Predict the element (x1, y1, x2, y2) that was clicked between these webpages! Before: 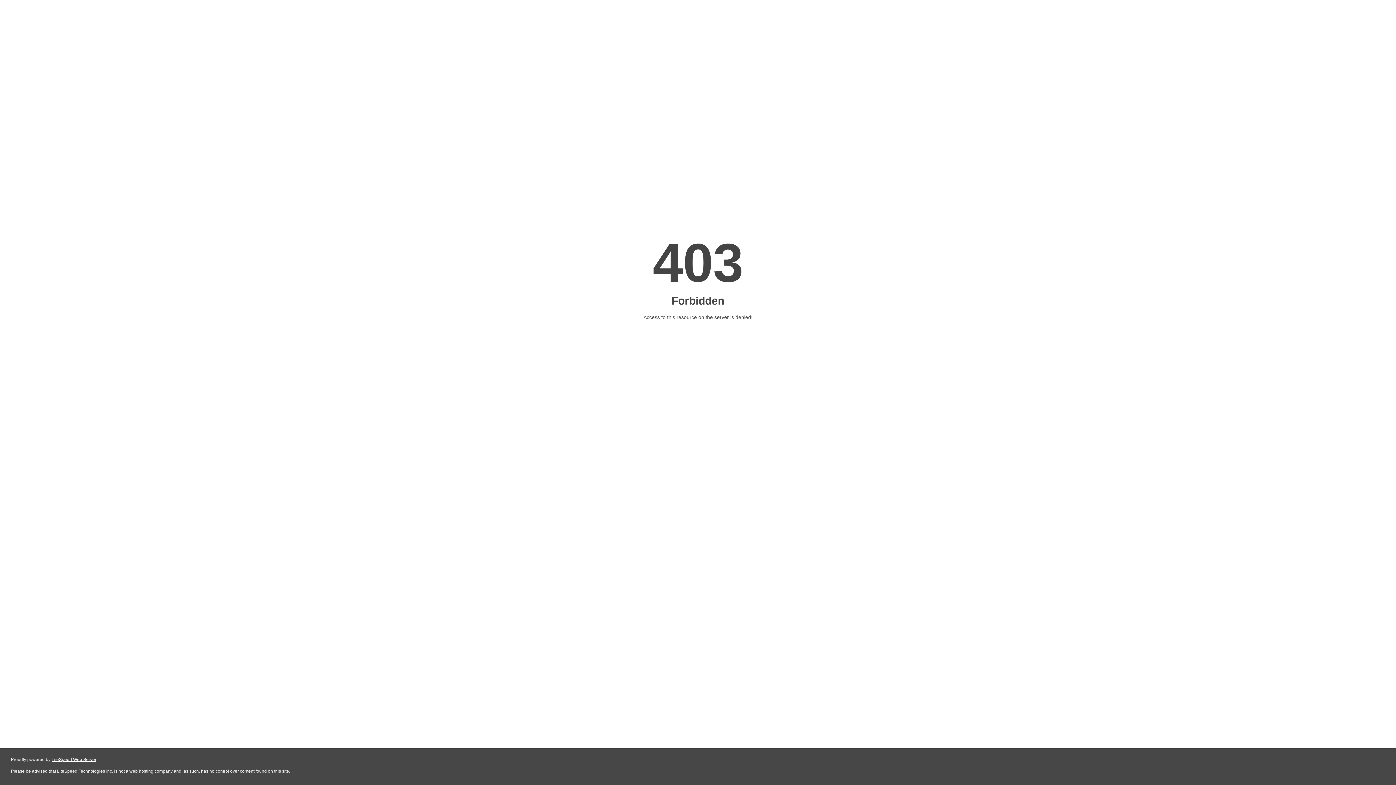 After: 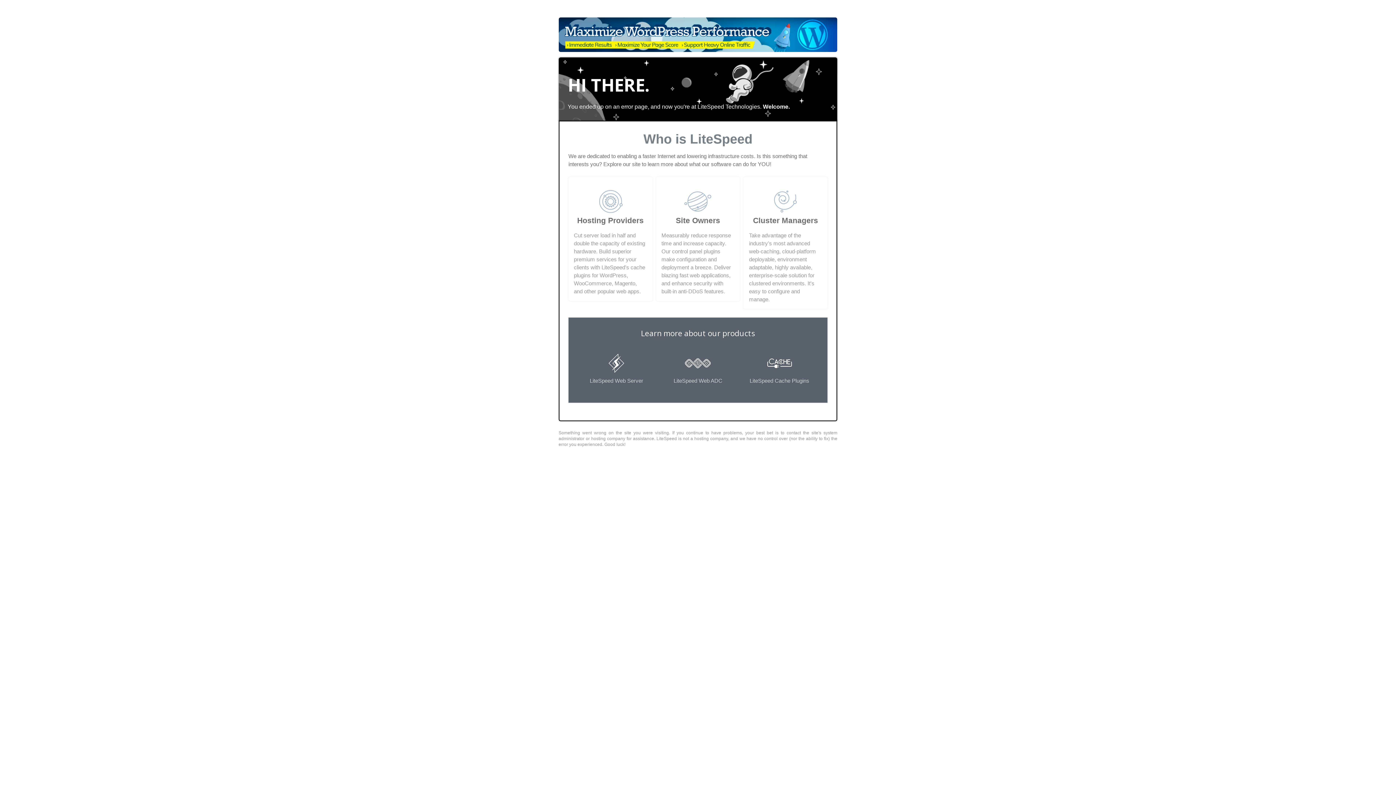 Action: bbox: (51, 757, 96, 762) label: LiteSpeed Web Server